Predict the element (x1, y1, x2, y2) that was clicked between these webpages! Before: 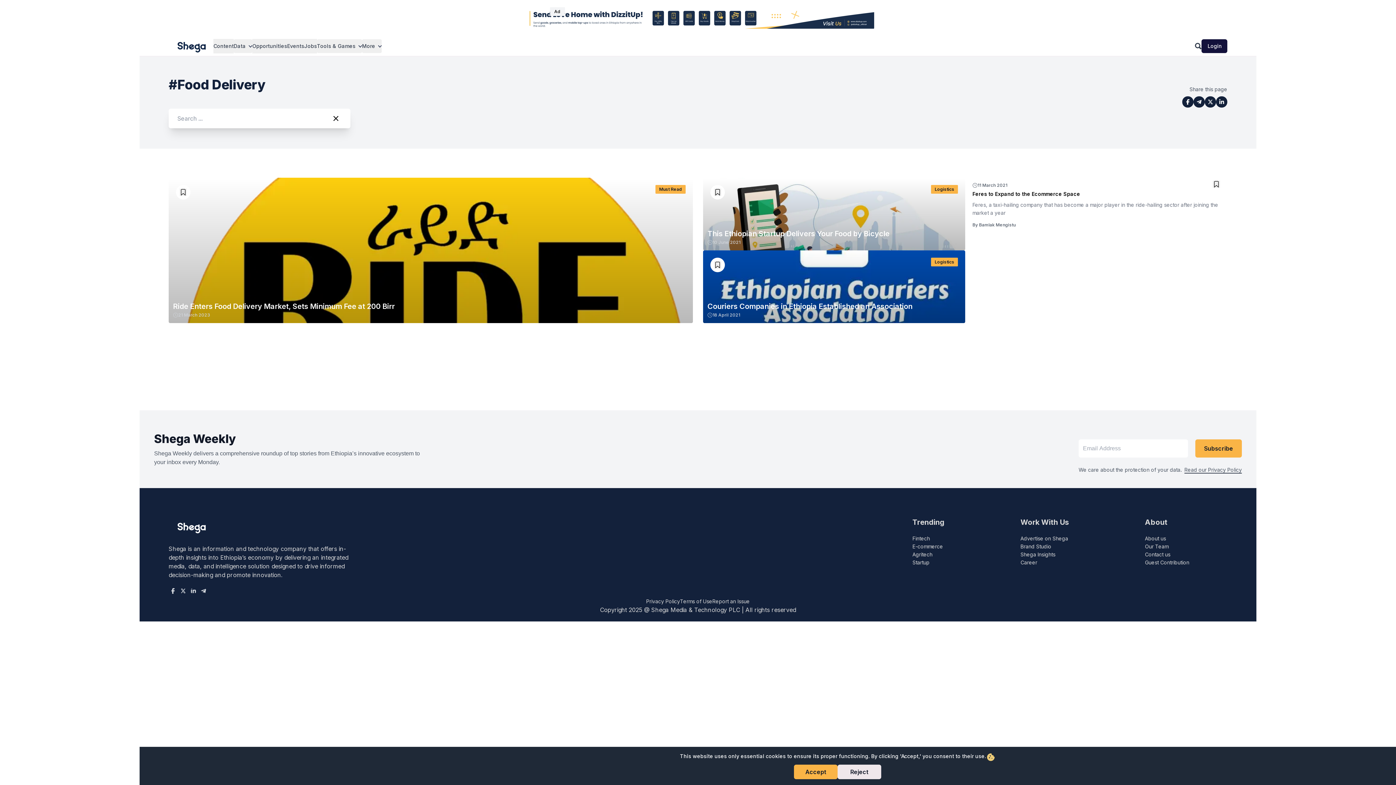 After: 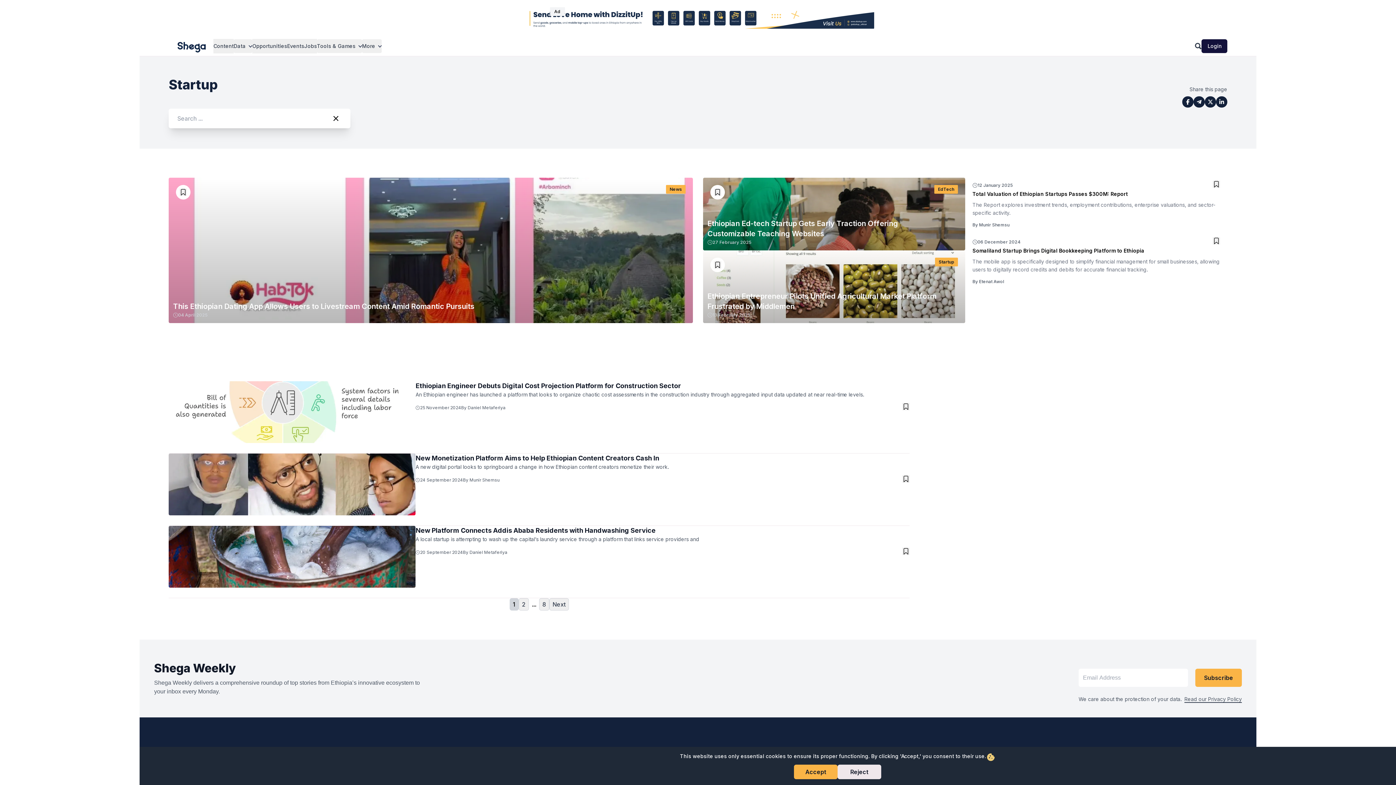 Action: bbox: (912, 558, 944, 566) label: Startup